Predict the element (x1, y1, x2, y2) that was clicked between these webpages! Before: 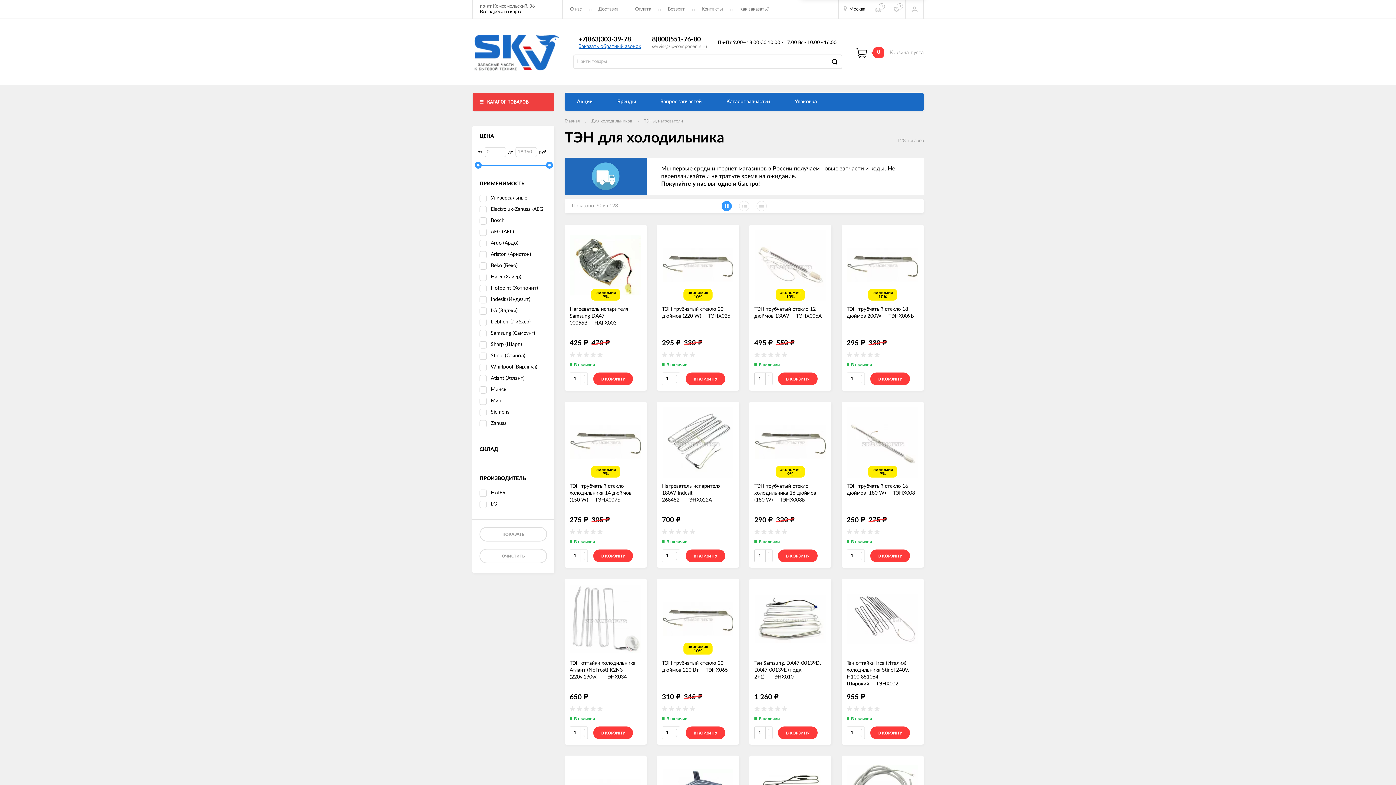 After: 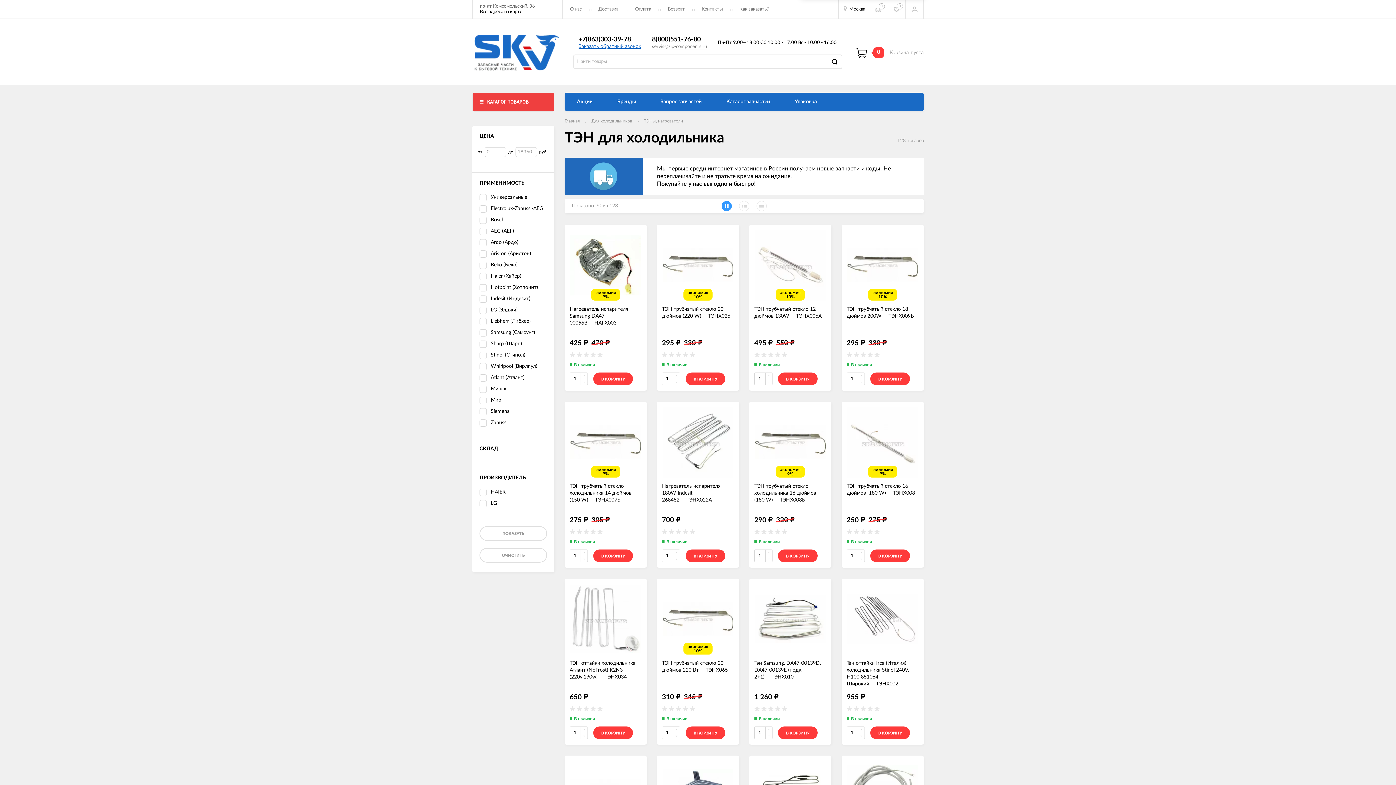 Action: label: ОЧИСТИТЬ bbox: (479, 549, 547, 563)